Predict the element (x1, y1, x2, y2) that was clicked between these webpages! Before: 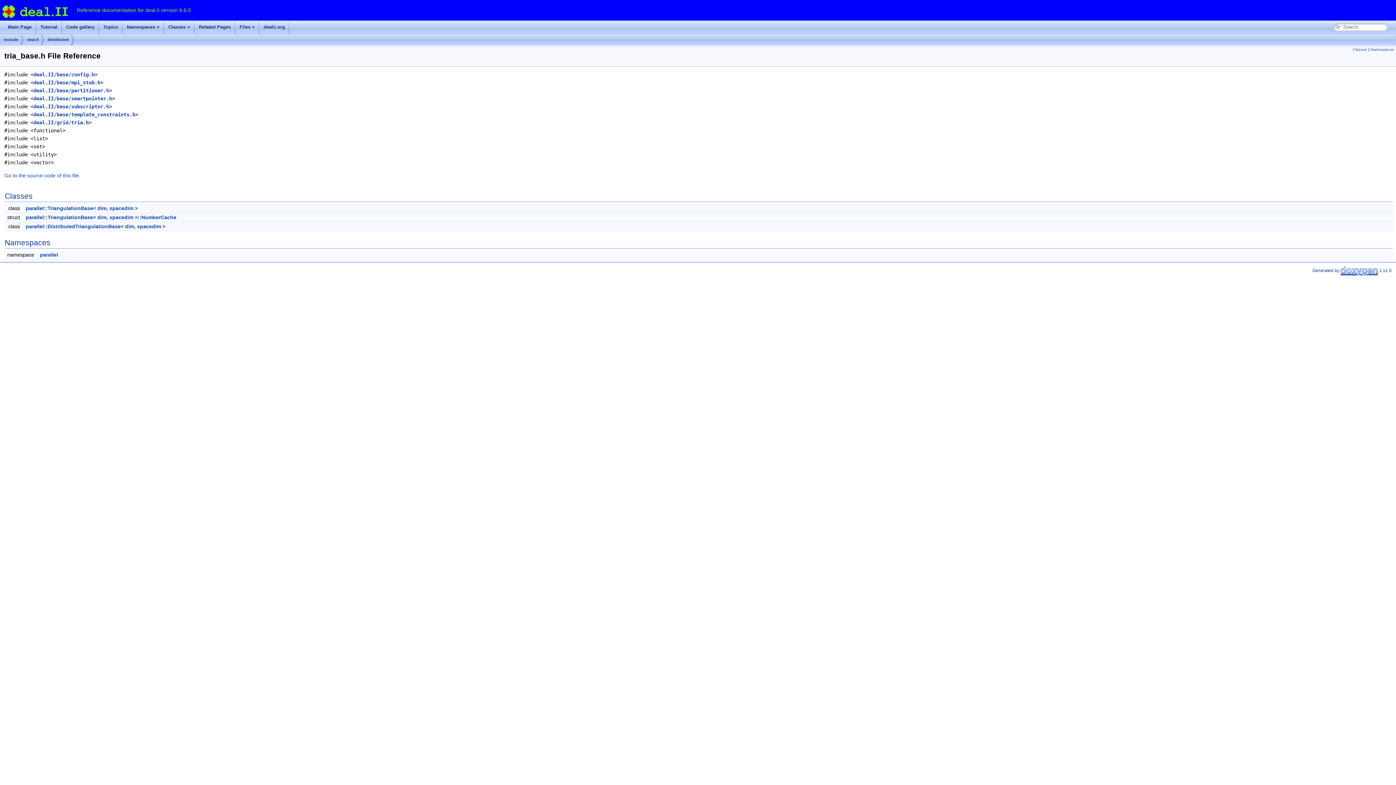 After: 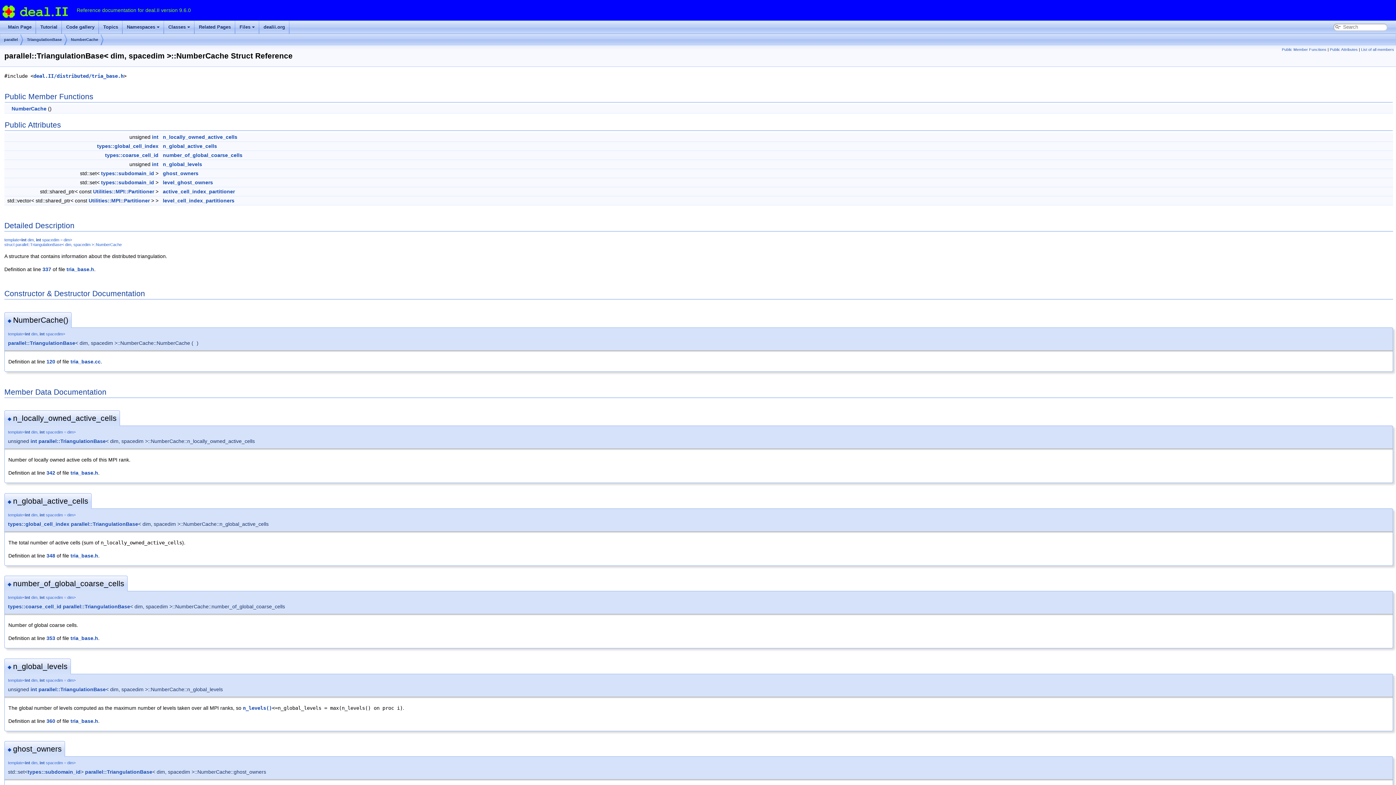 Action: bbox: (25, 214, 176, 220) label: parallel::TriangulationBase< dim, spacedim >::NumberCache